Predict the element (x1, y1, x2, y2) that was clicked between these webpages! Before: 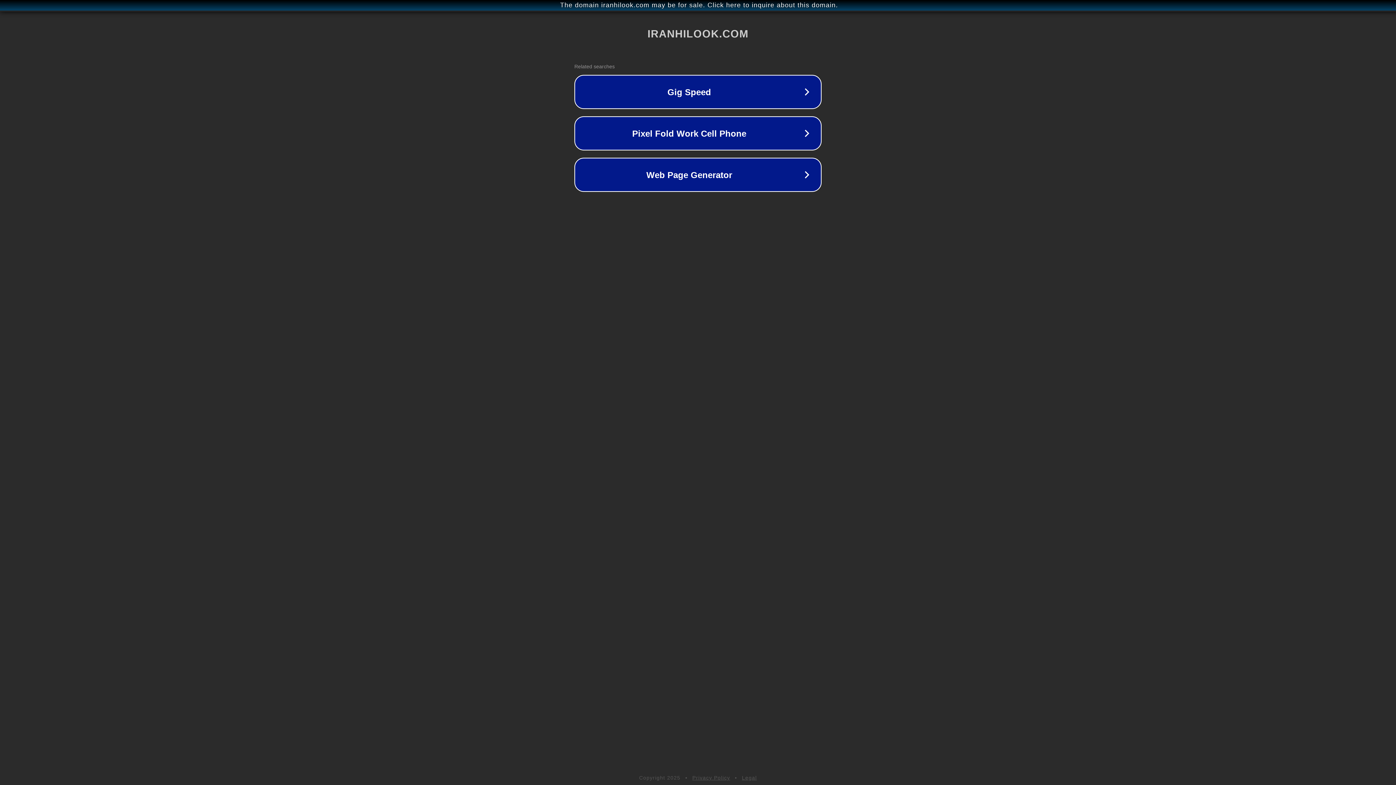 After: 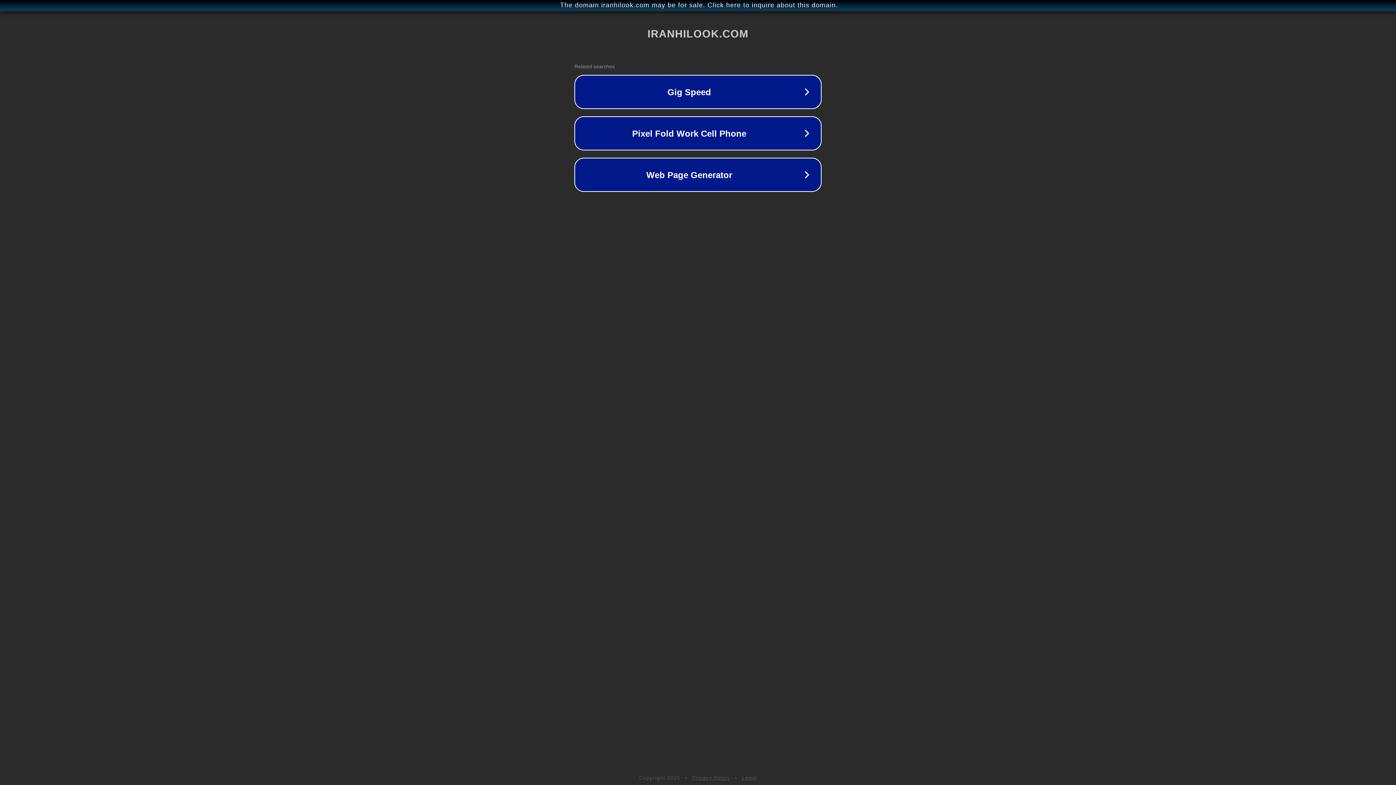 Action: bbox: (742, 775, 757, 781) label: Legal